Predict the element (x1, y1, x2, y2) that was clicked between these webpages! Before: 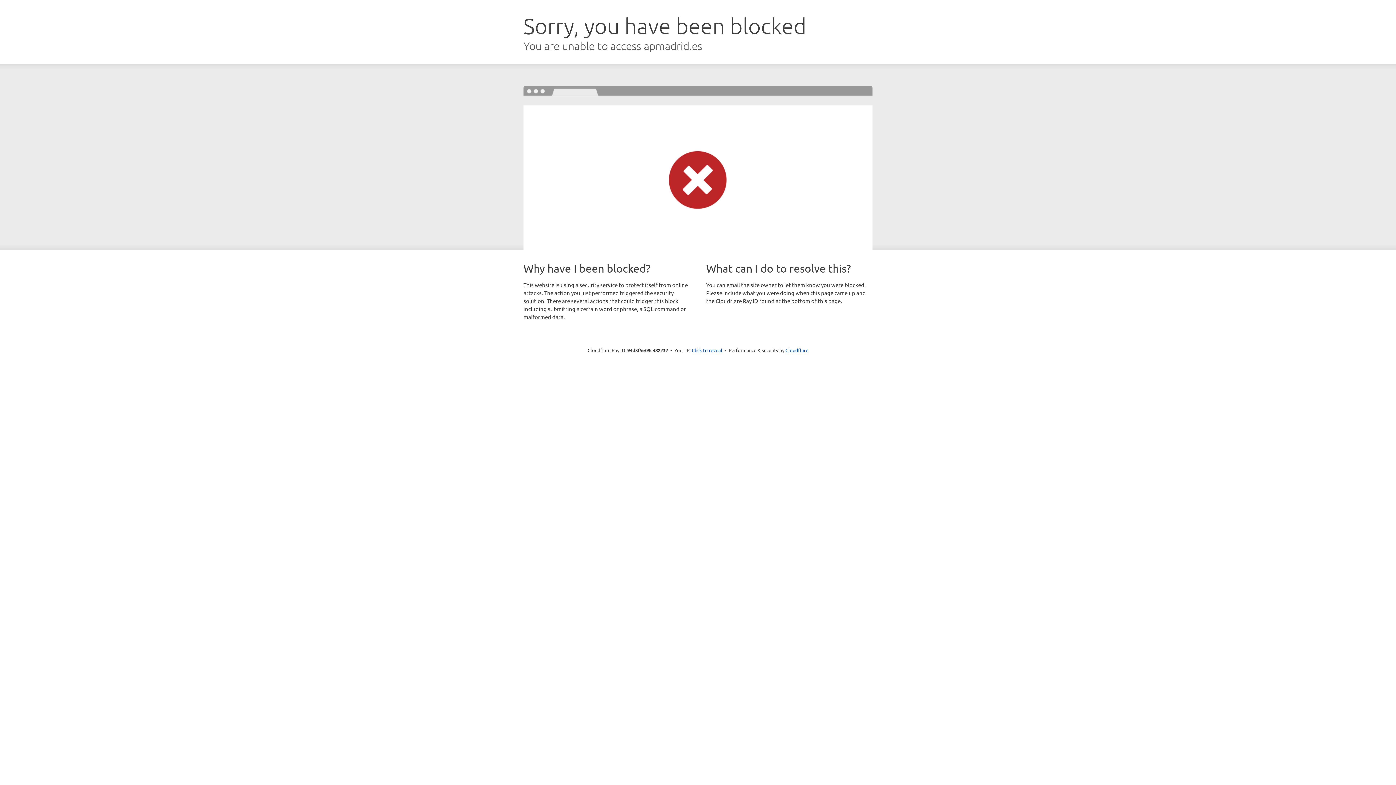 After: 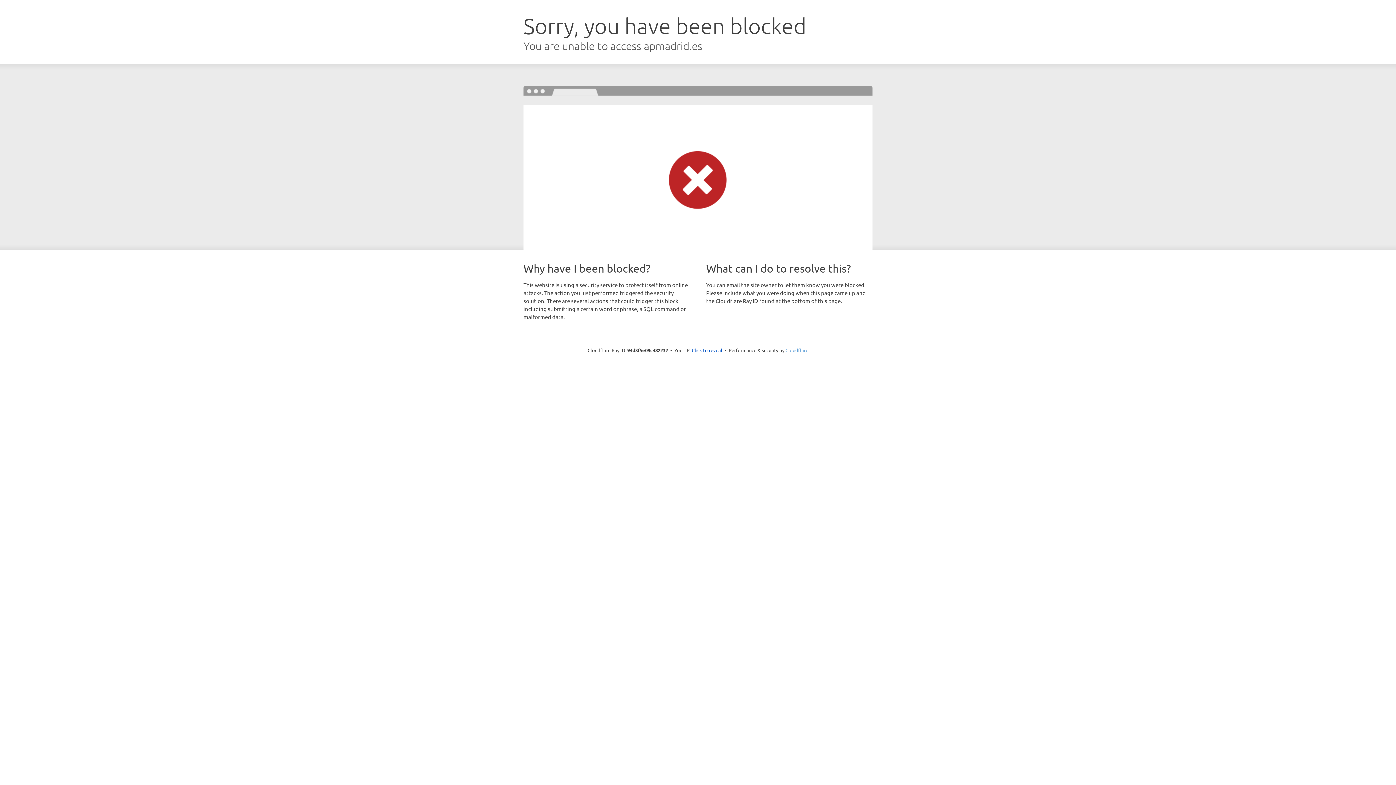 Action: label: Cloudflare bbox: (785, 347, 808, 353)